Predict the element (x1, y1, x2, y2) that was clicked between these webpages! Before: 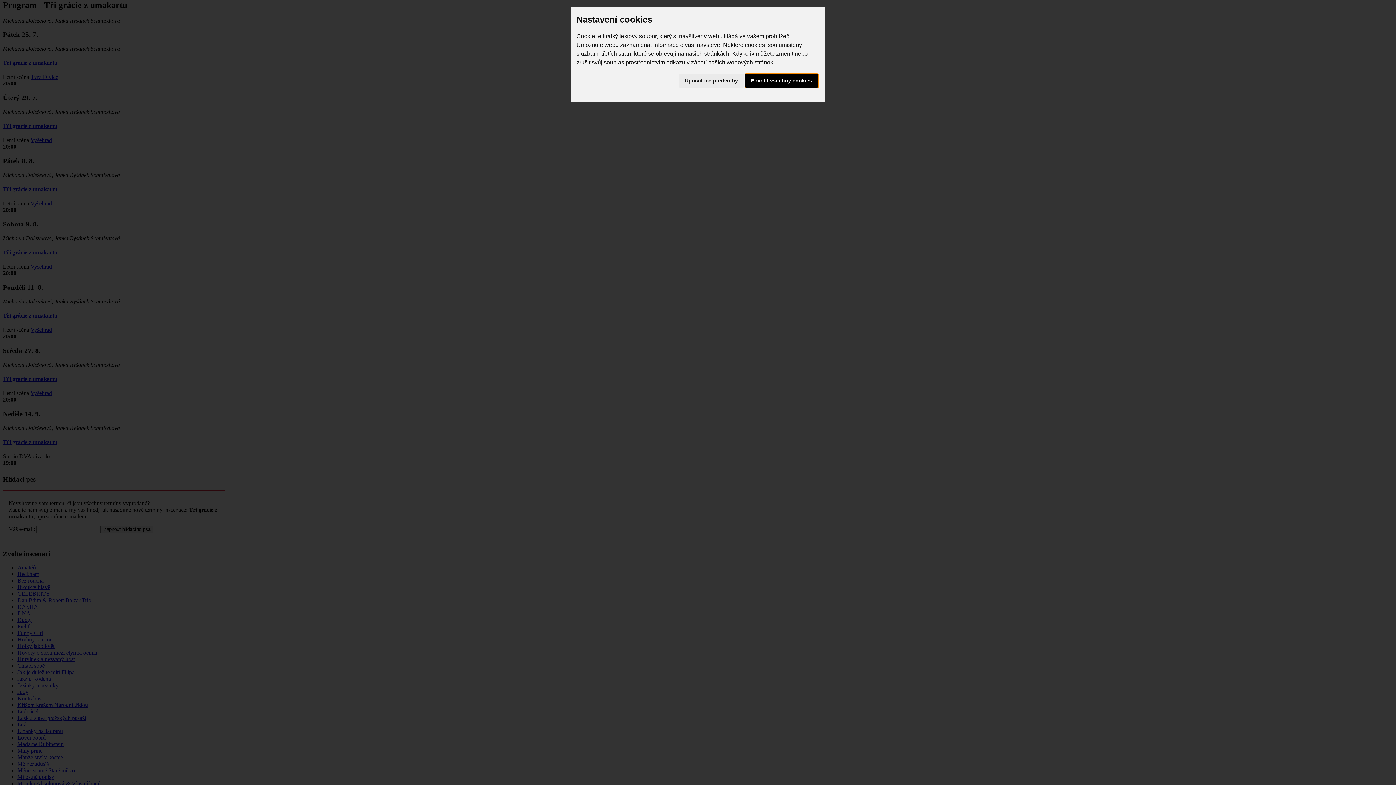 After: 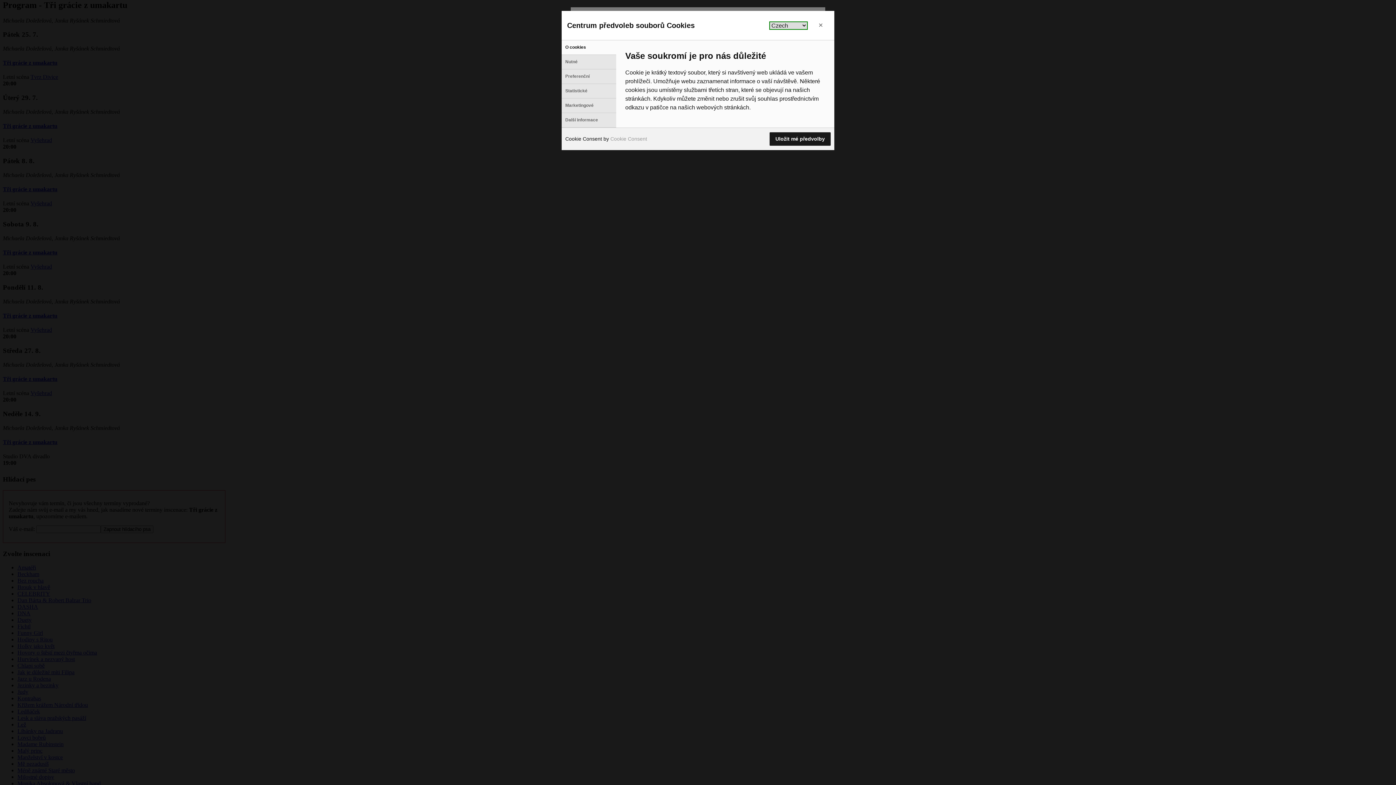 Action: label: Upravit mé předvolby bbox: (679, 74, 744, 87)